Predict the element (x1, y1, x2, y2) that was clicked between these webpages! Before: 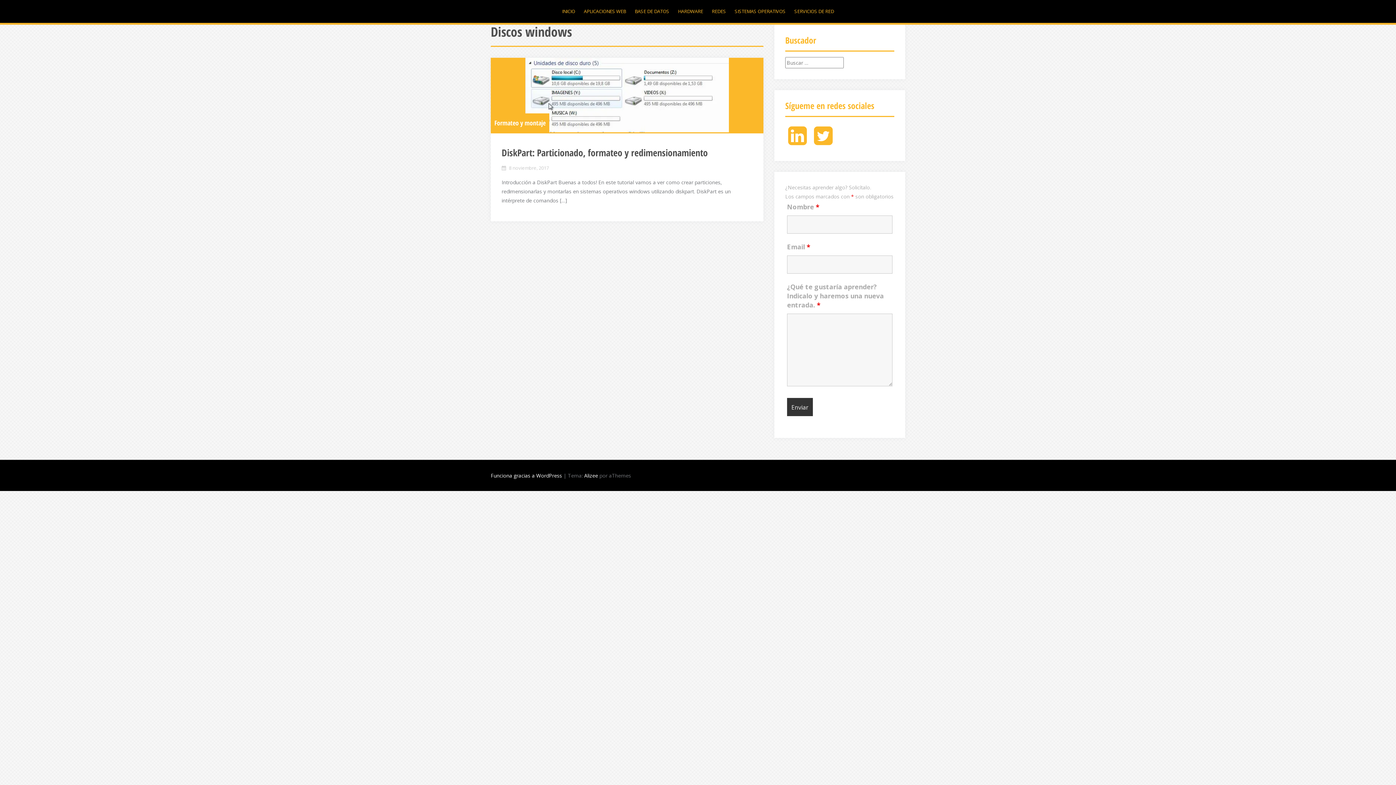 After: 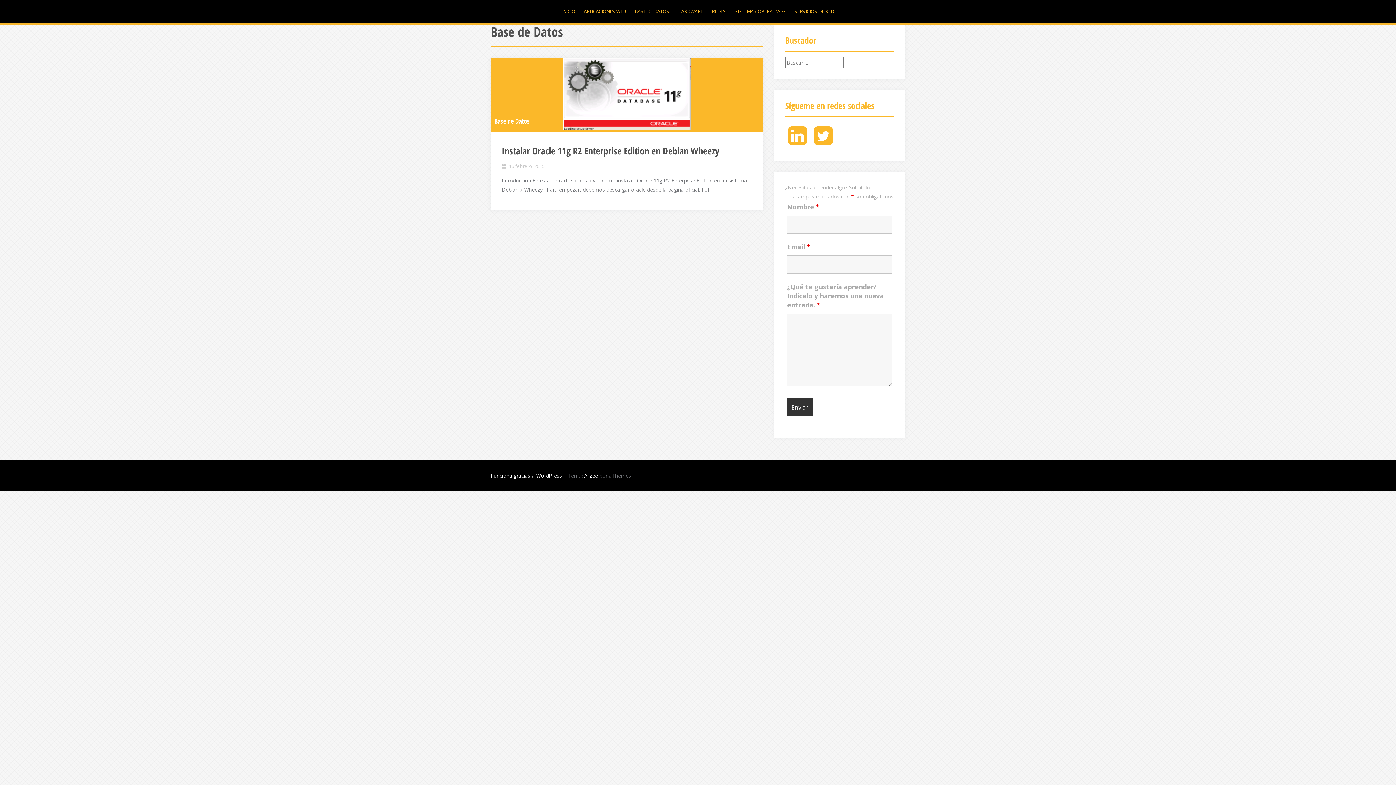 Action: label: BASE DE DATOS bbox: (634, 7, 669, 15)